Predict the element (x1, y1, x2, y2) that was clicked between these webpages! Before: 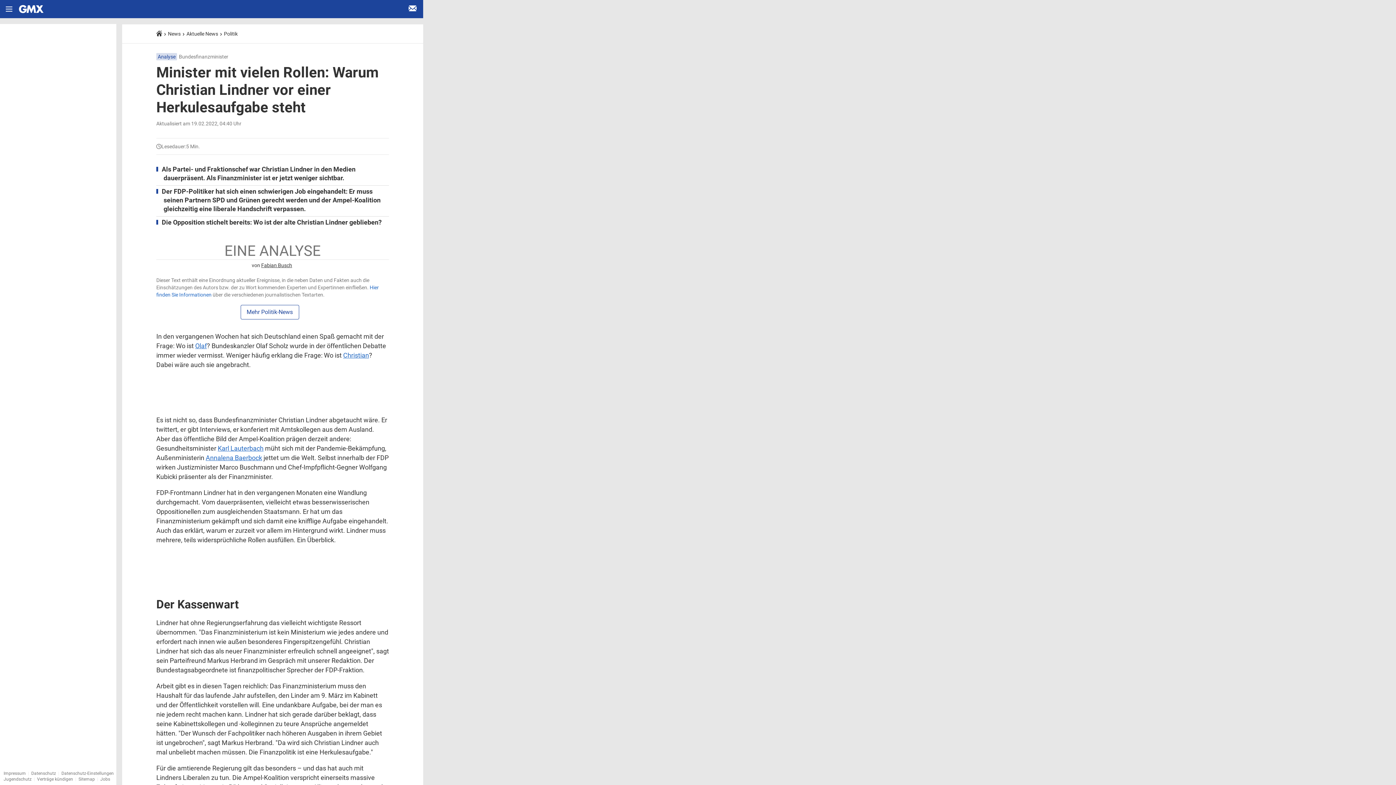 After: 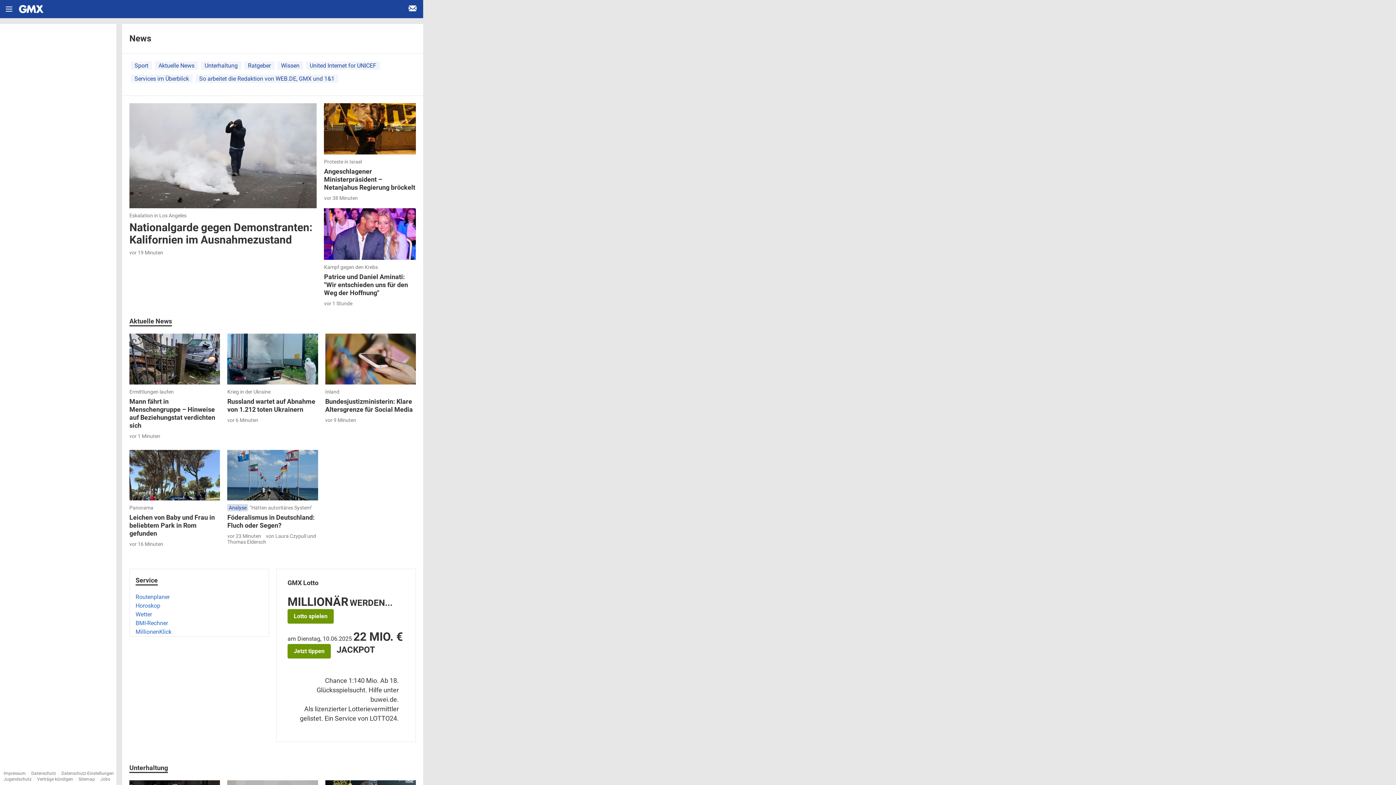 Action: bbox: (168, 30, 180, 36) label: News